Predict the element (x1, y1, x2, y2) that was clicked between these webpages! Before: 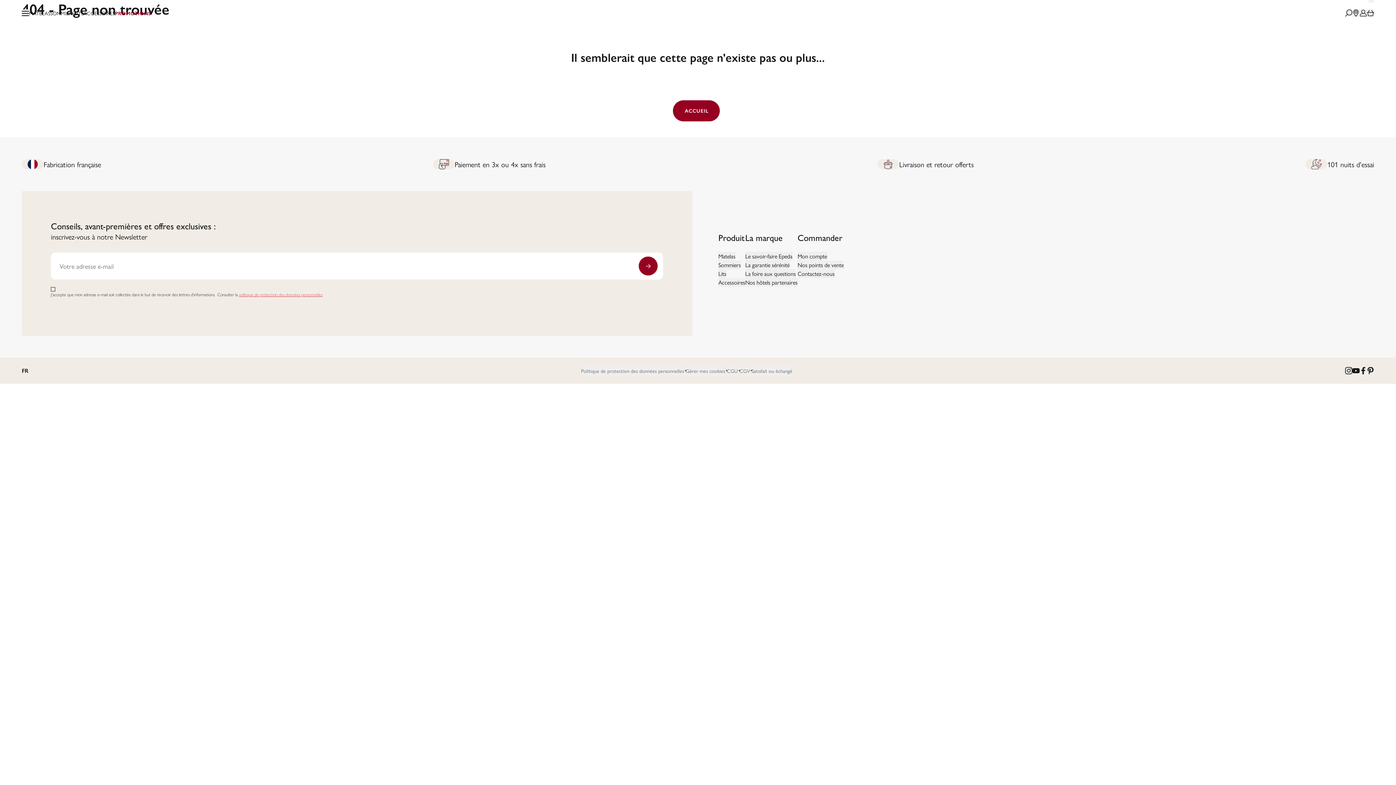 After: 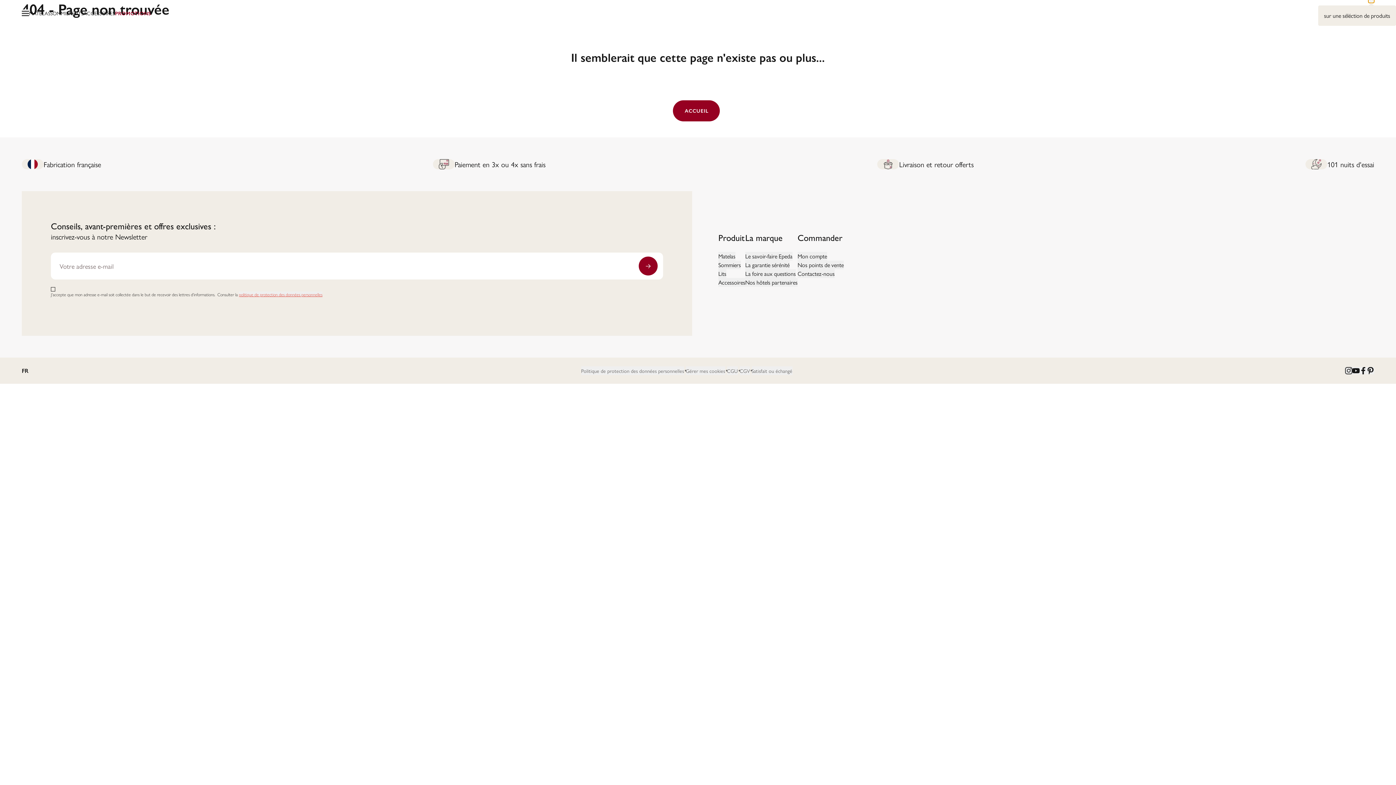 Action: label: Tooltip bbox: (1368, -2, 1374, 2)